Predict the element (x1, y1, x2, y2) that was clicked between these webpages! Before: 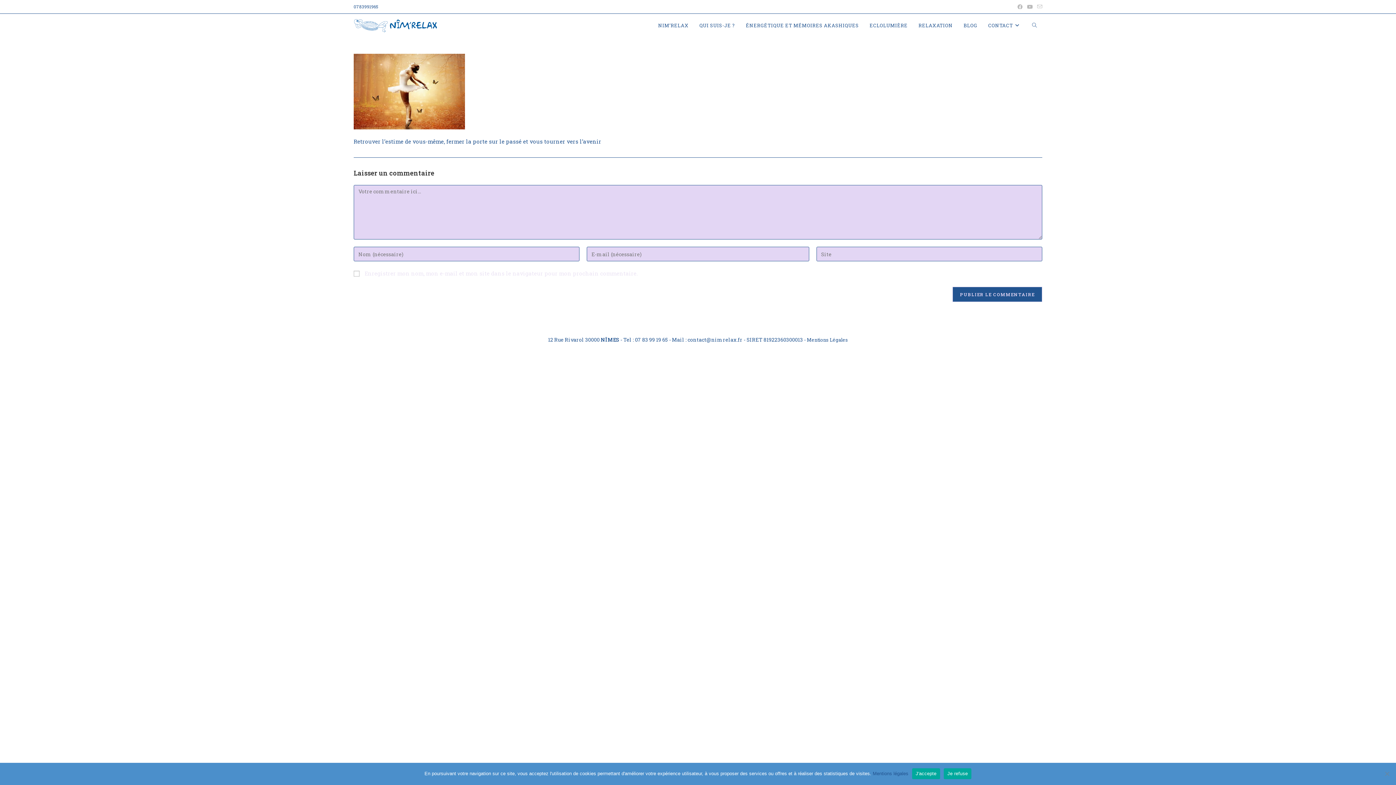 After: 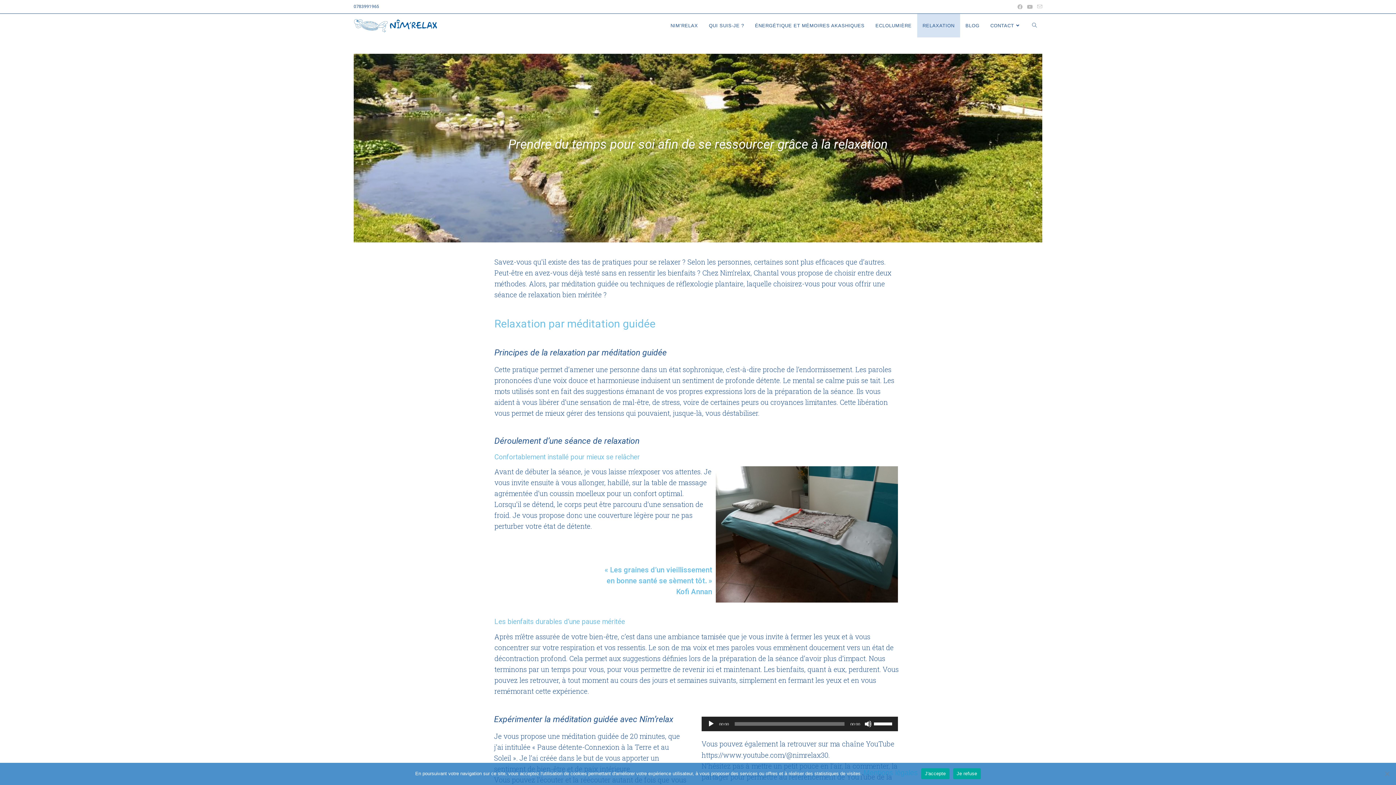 Action: bbox: (913, 13, 958, 37) label: RELAXATION